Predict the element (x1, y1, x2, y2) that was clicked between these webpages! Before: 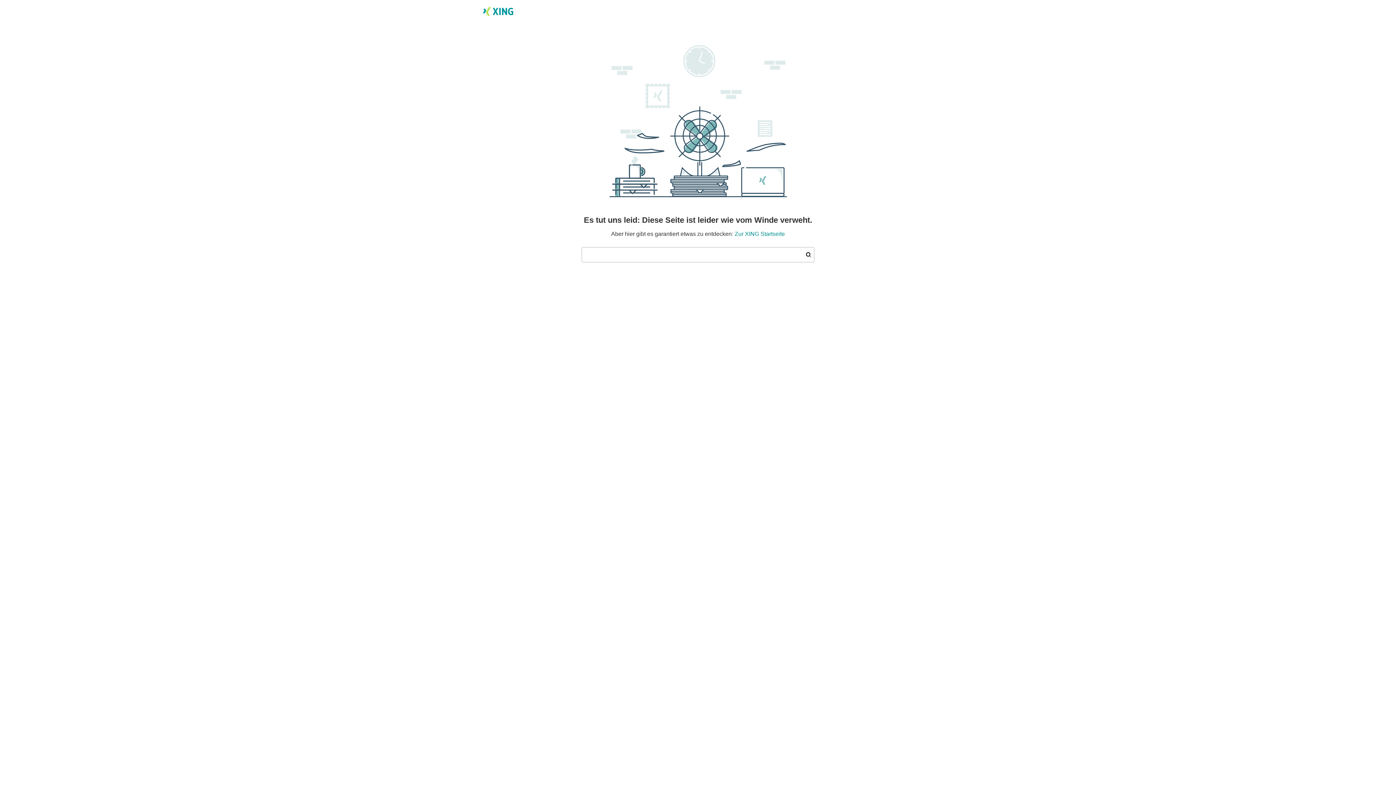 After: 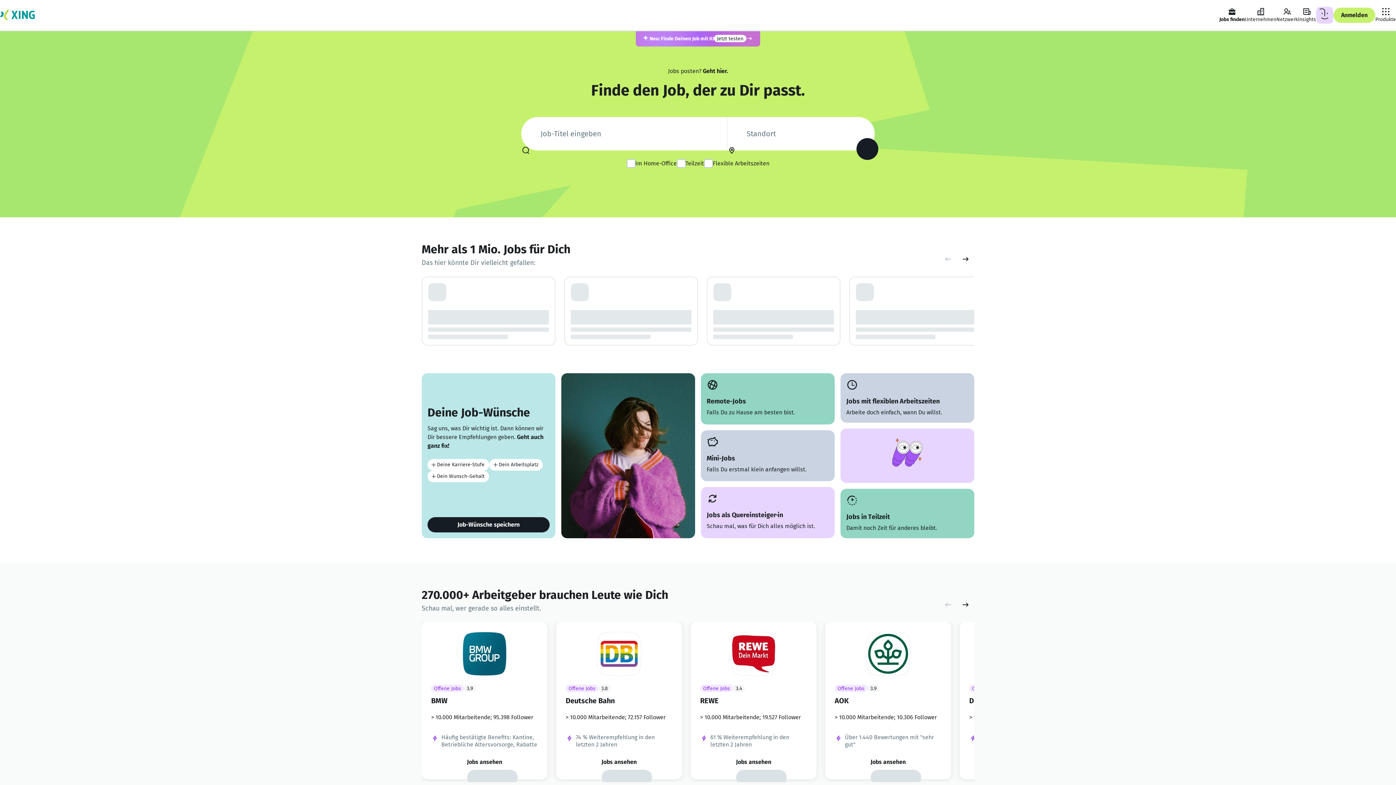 Action: bbox: (481, 4, 514, 20)